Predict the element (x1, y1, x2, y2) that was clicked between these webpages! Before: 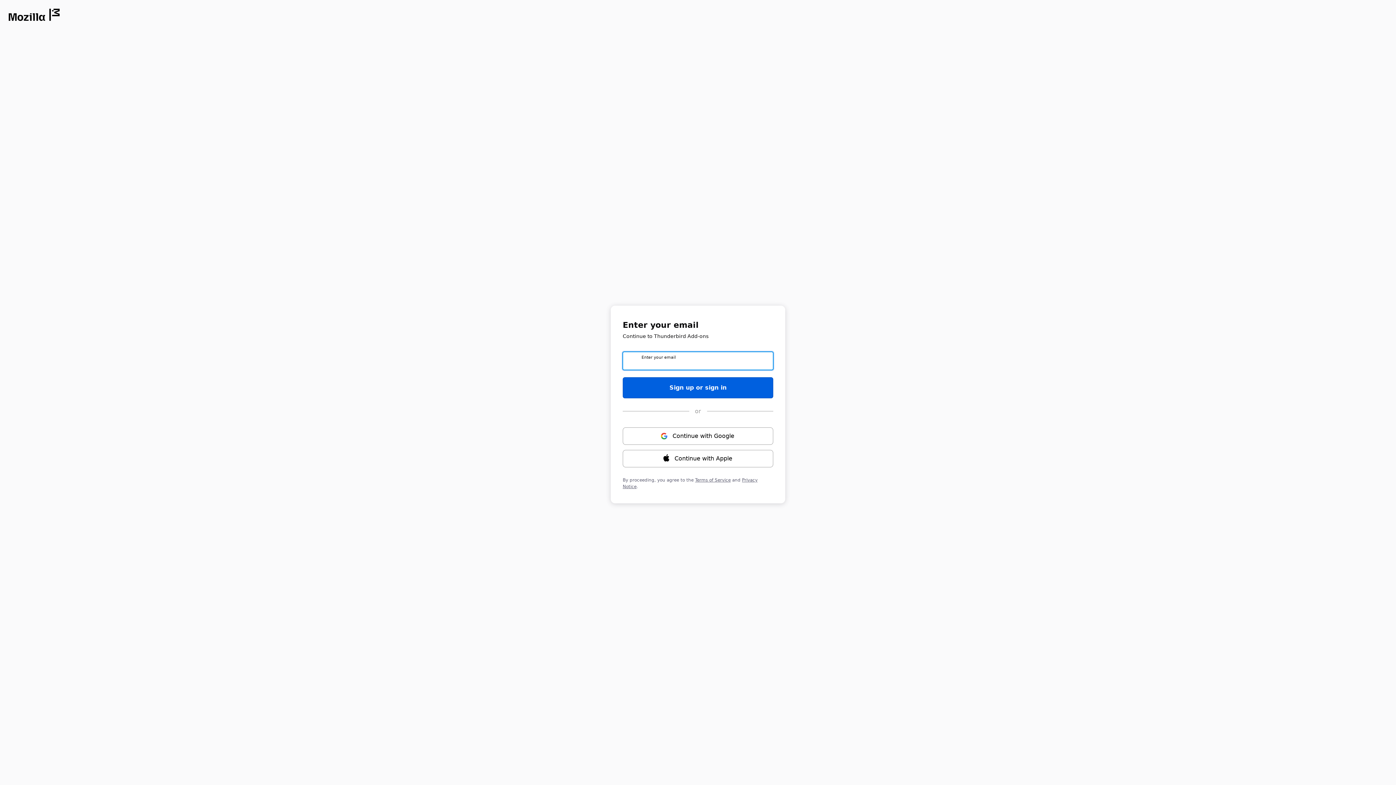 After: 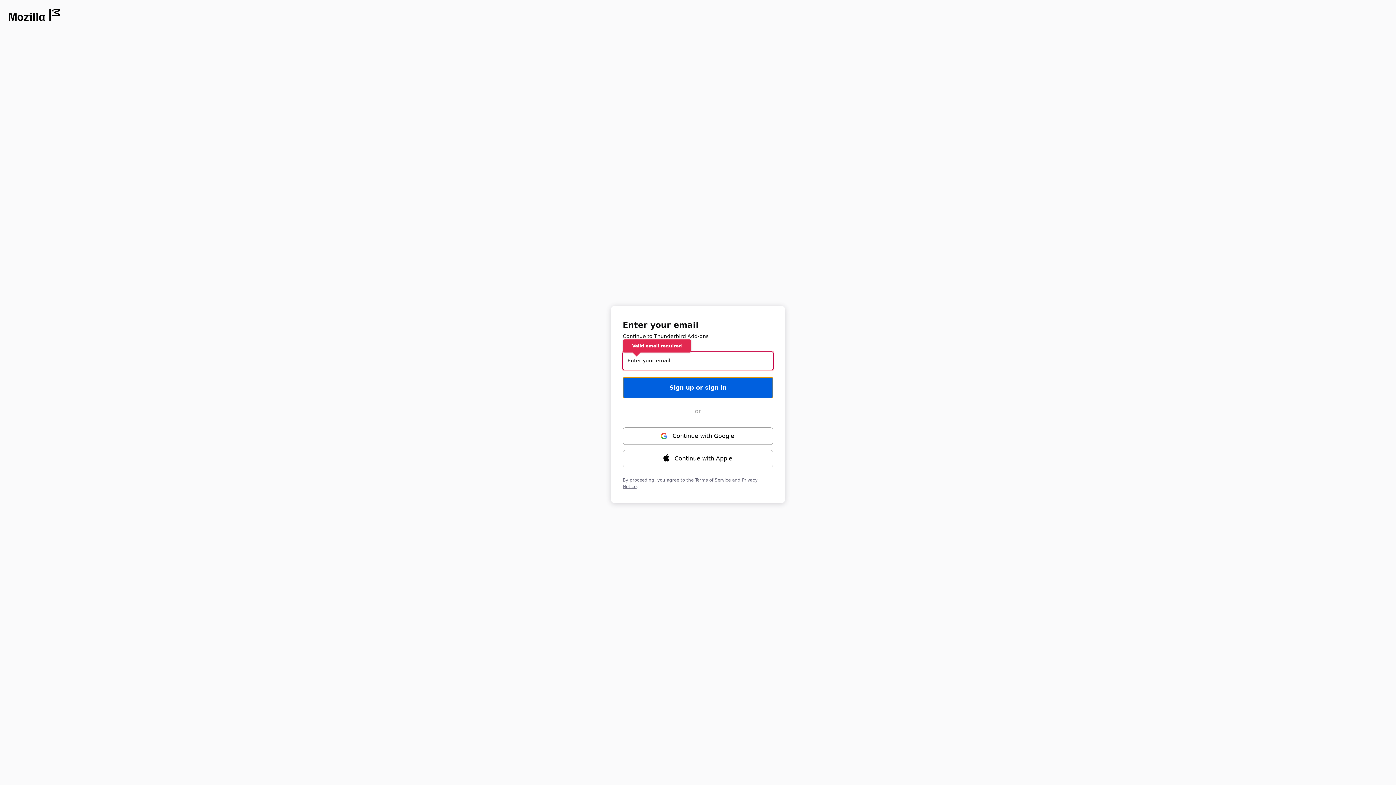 Action: bbox: (622, 377, 773, 398) label: Sign up or sign in